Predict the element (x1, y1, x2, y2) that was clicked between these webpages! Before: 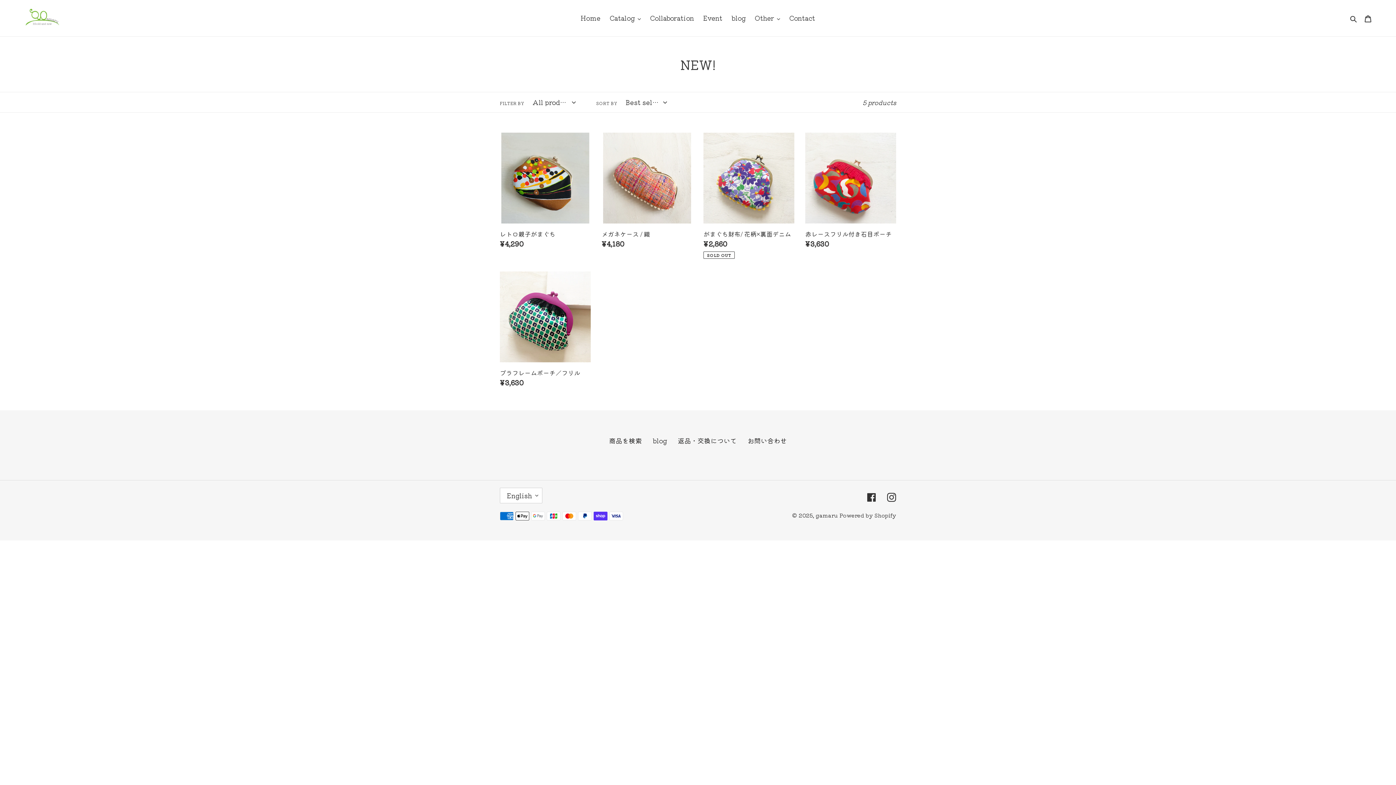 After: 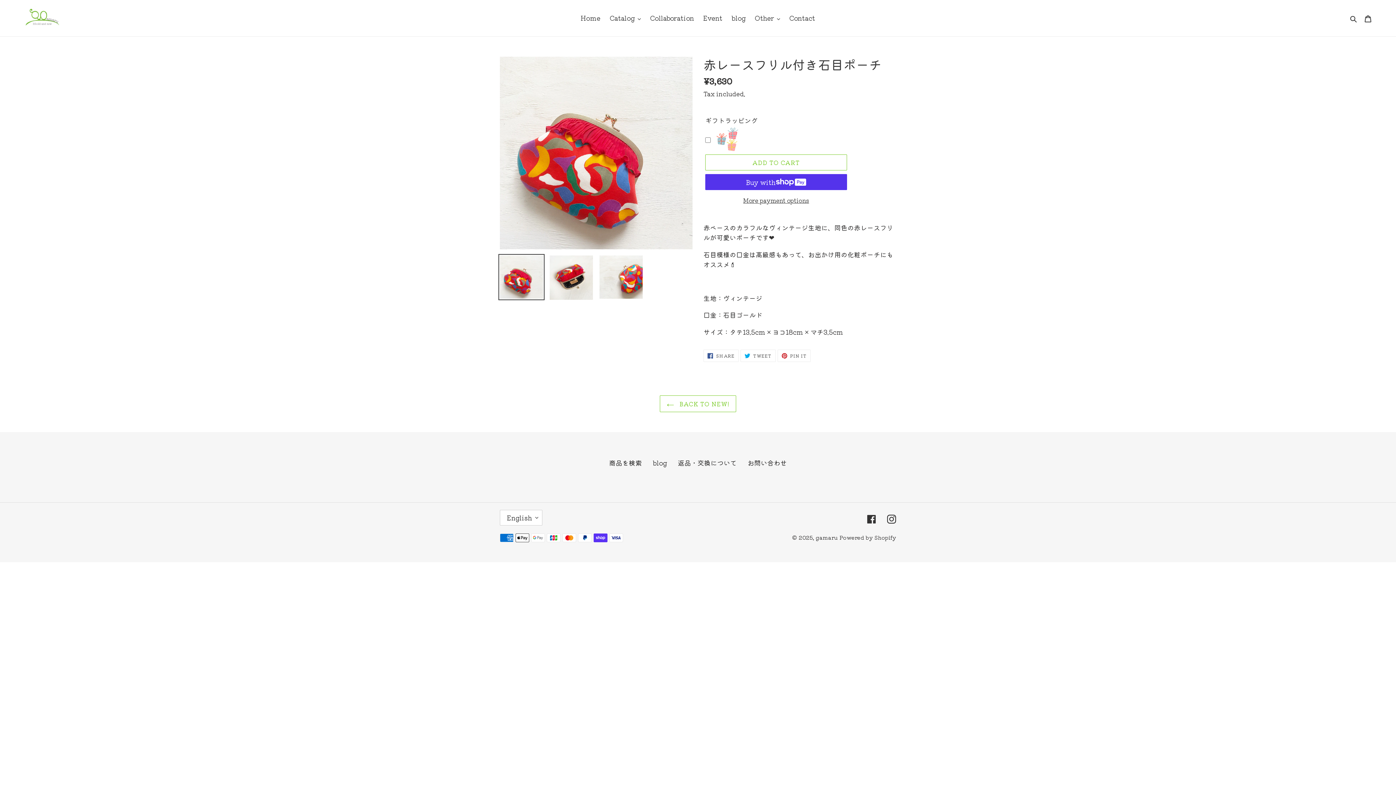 Action: label: 赤レースフリル付き石目ポーチ bbox: (805, 132, 896, 251)